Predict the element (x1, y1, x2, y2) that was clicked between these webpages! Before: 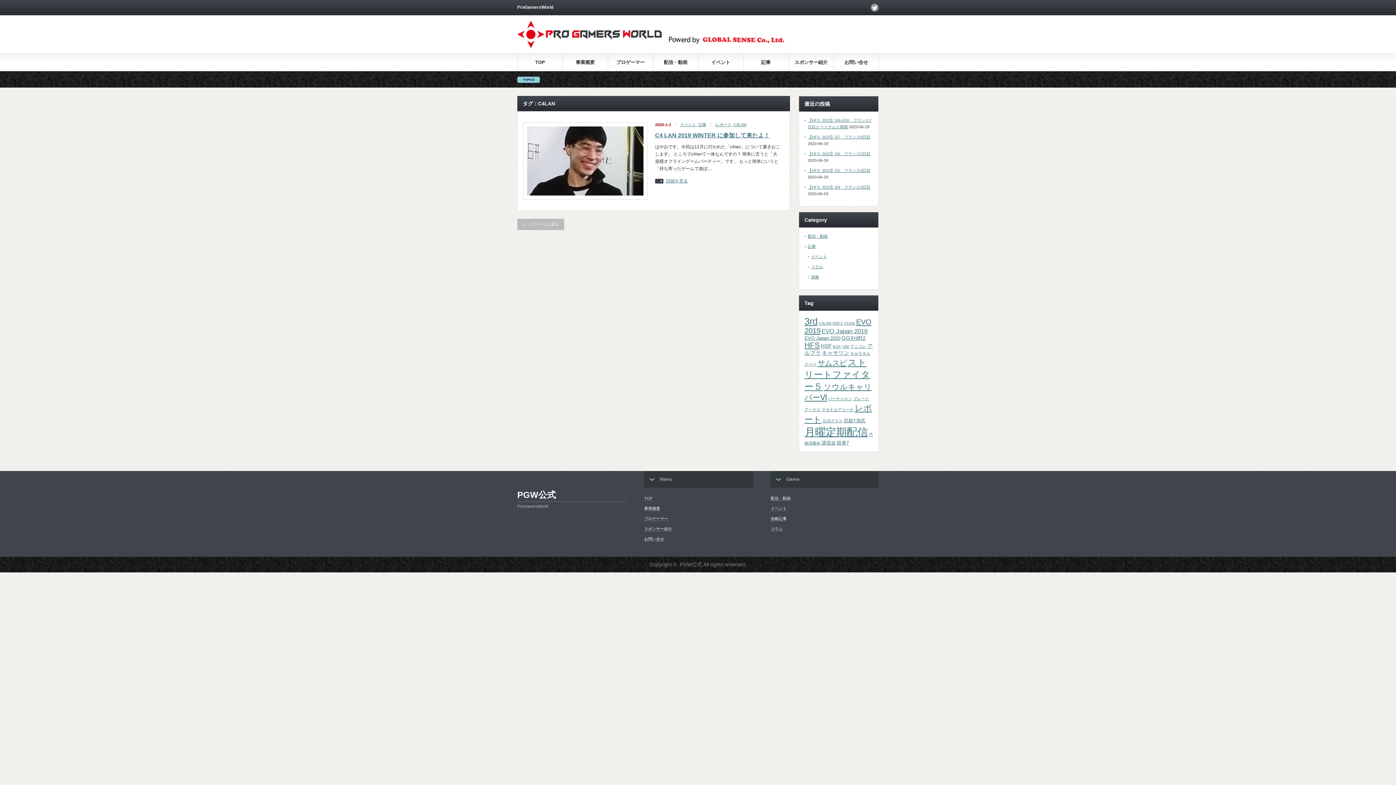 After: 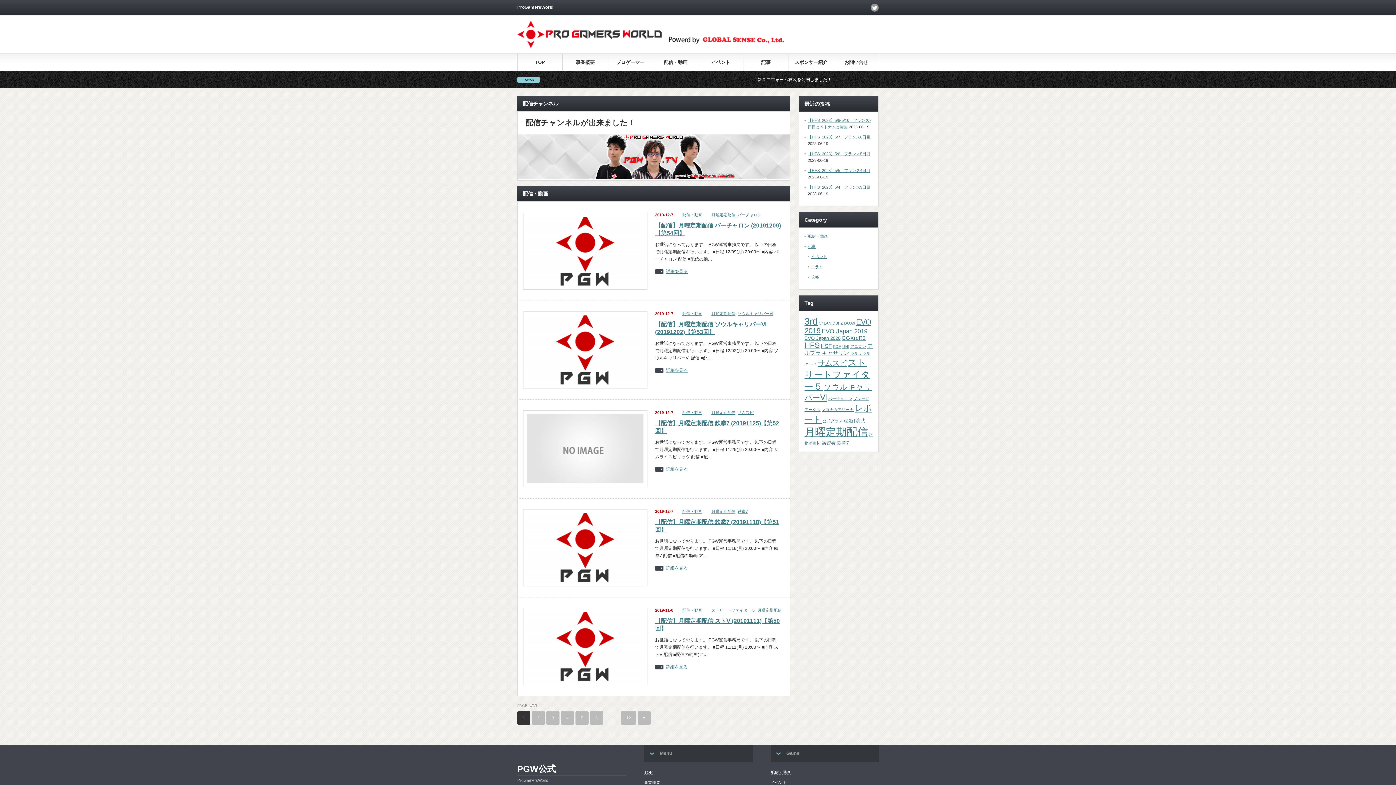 Action: bbox: (770, 496, 790, 501) label: 配信・動画